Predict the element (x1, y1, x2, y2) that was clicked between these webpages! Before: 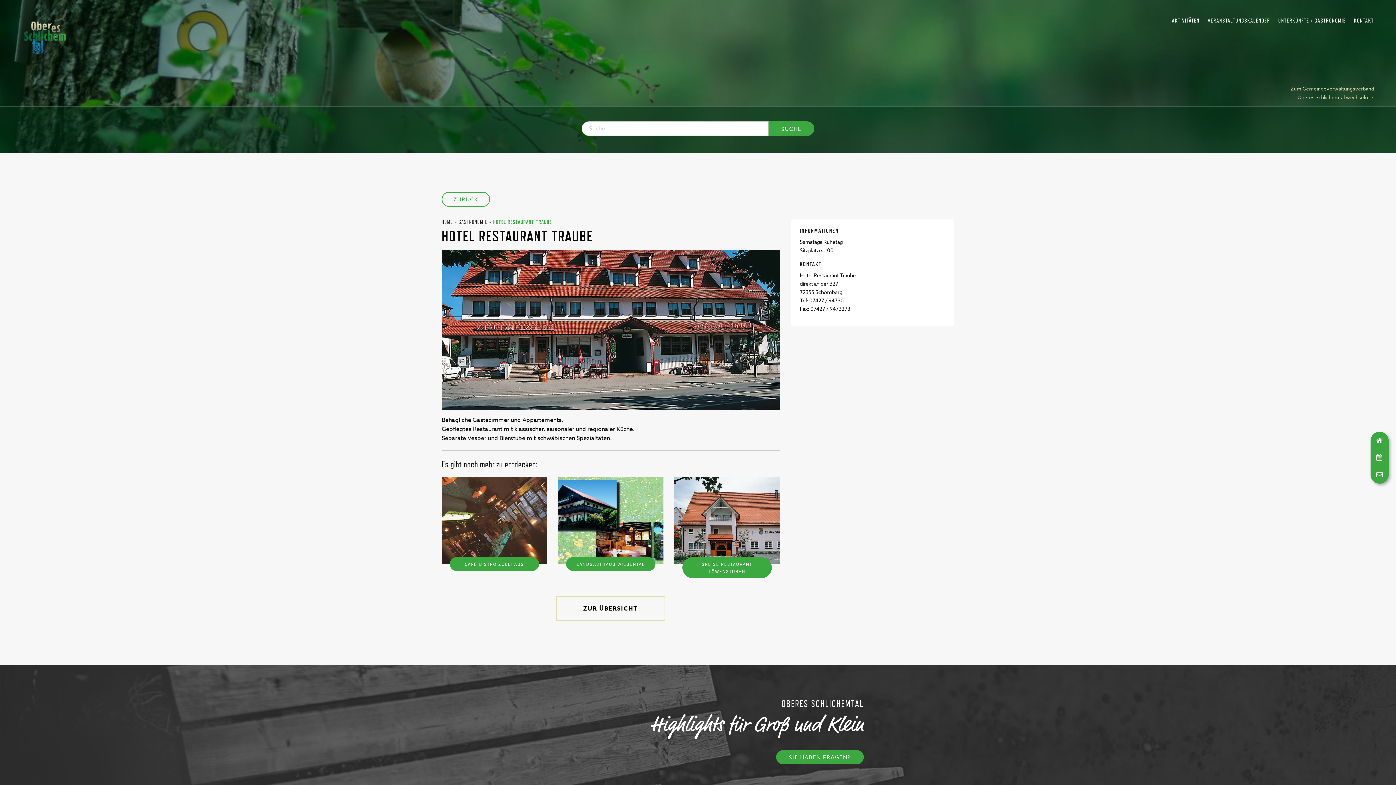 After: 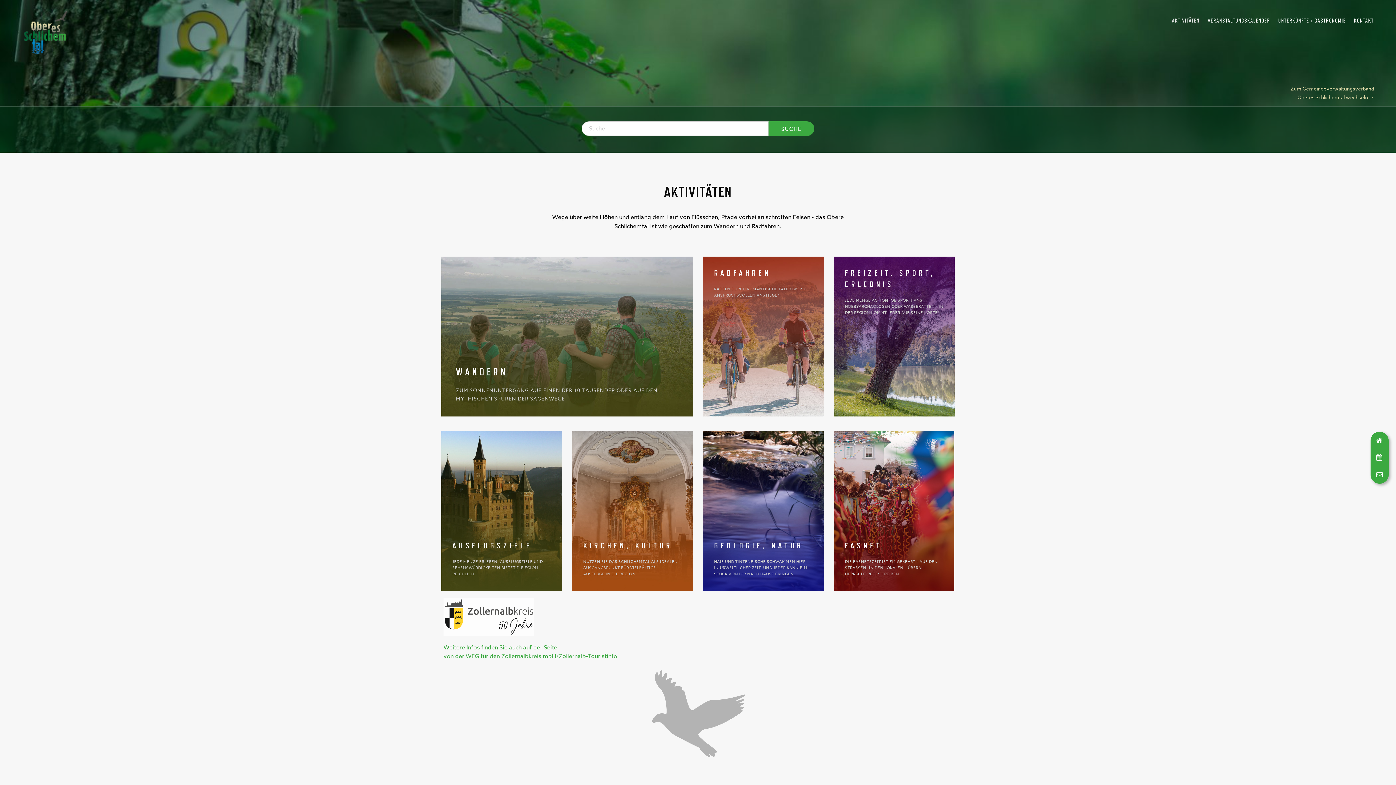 Action: bbox: (1168, 12, 1204, 30) label: AKTIVITÄTEN